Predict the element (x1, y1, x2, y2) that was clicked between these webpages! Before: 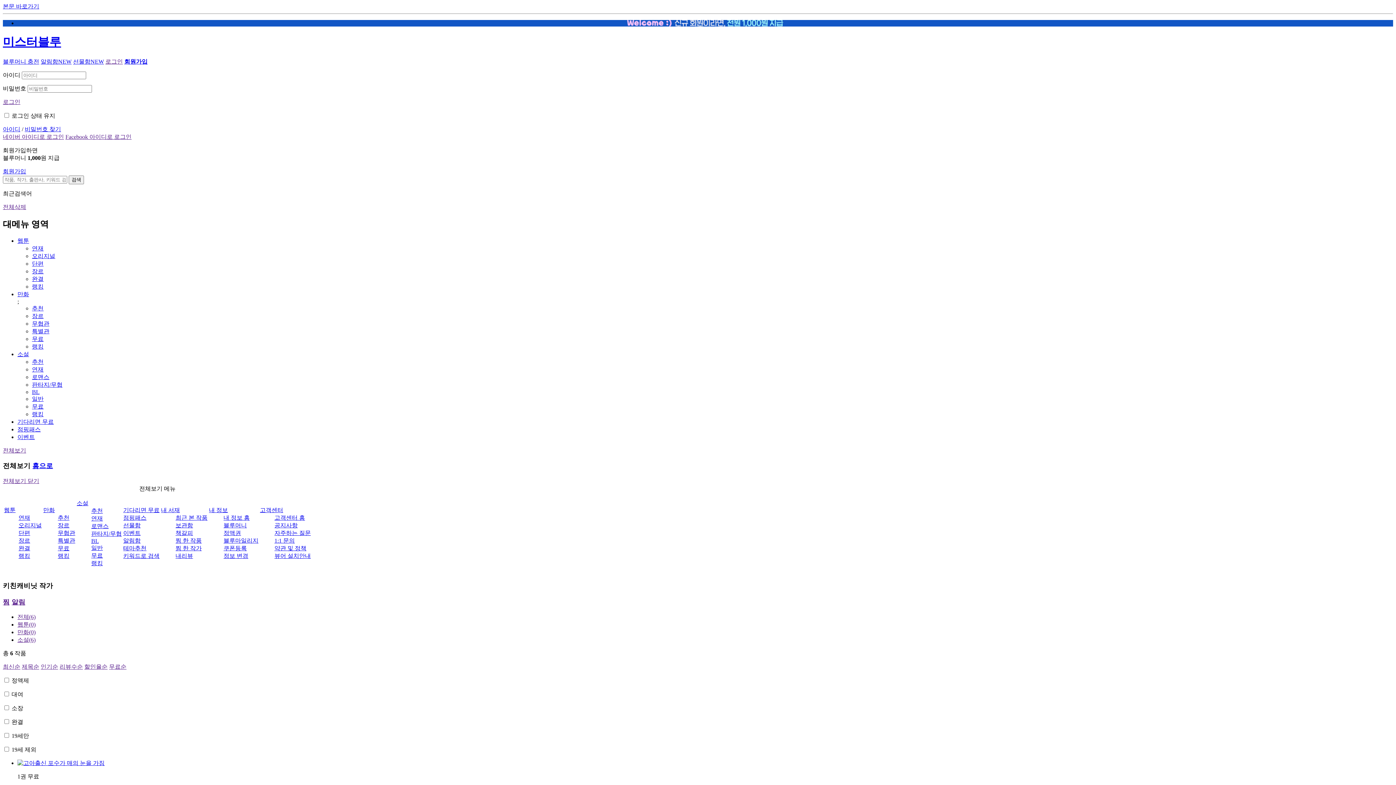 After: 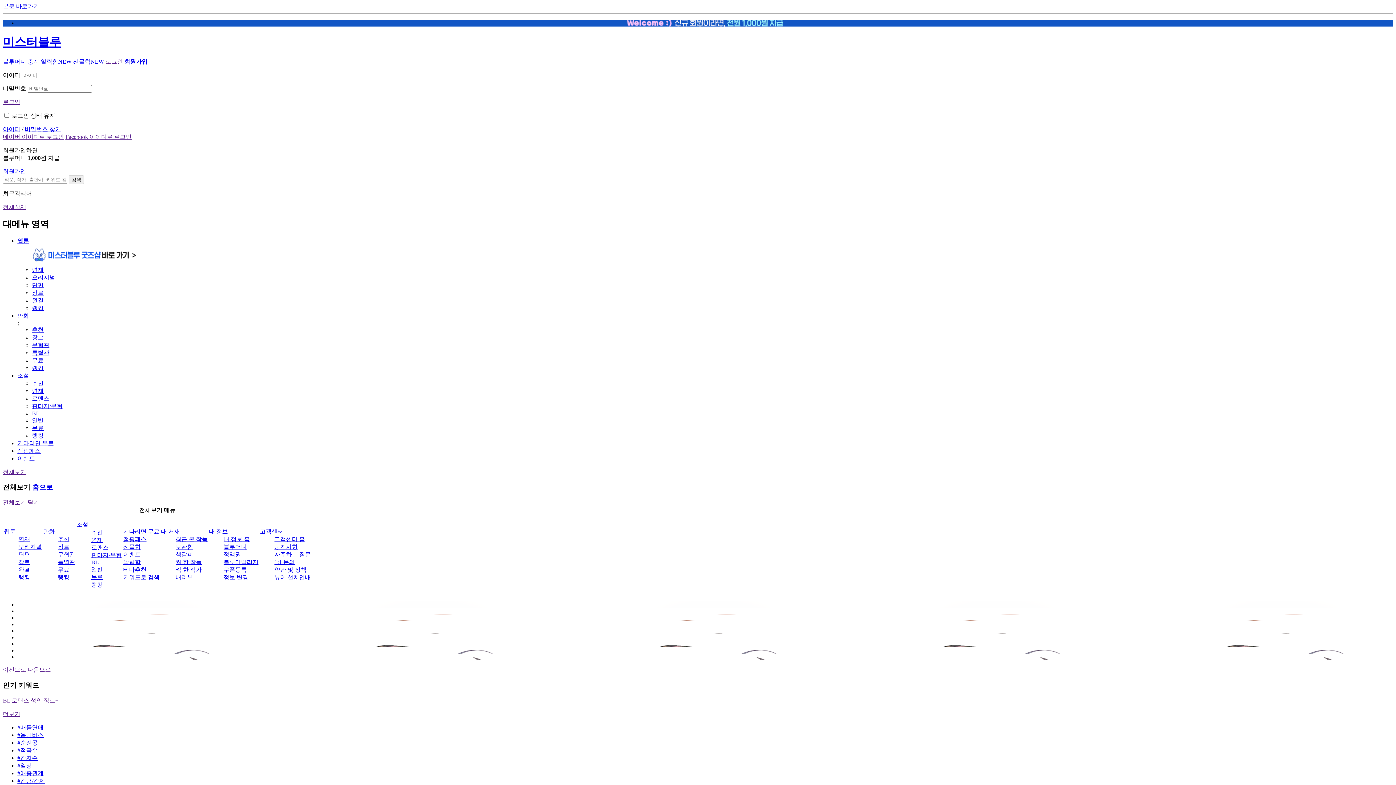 Action: bbox: (17, 237, 29, 243) label: 웹툰